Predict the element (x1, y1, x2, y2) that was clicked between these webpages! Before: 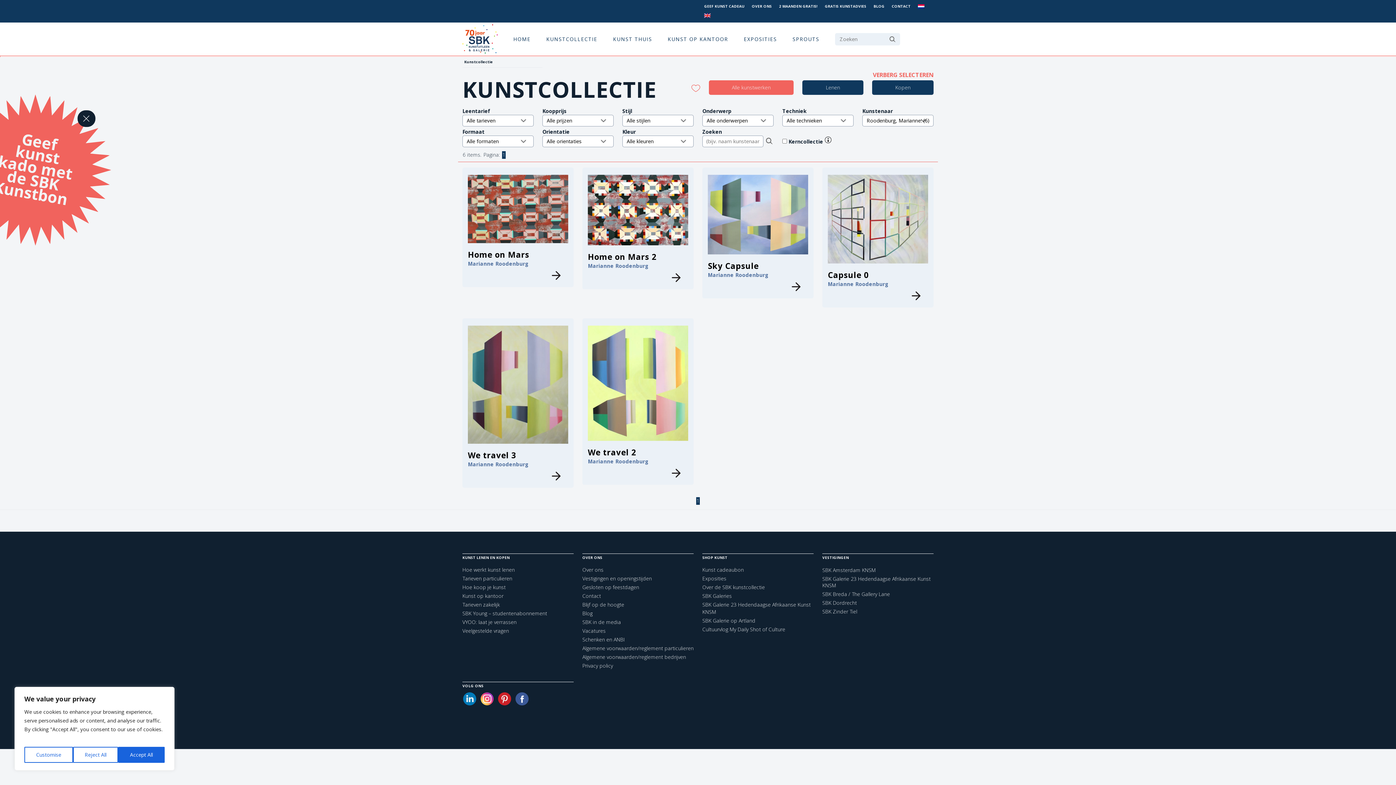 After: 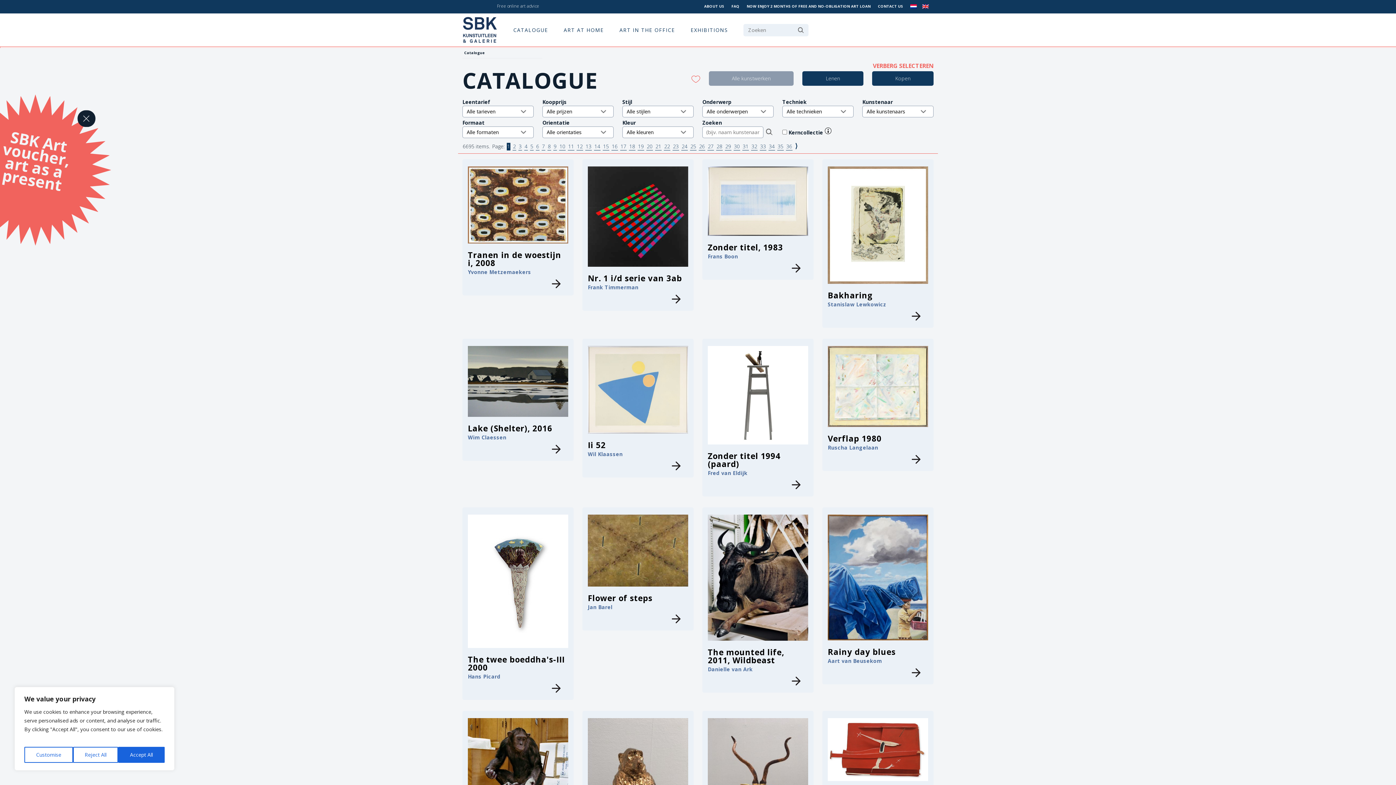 Action: bbox: (702, 11, 712, 20)